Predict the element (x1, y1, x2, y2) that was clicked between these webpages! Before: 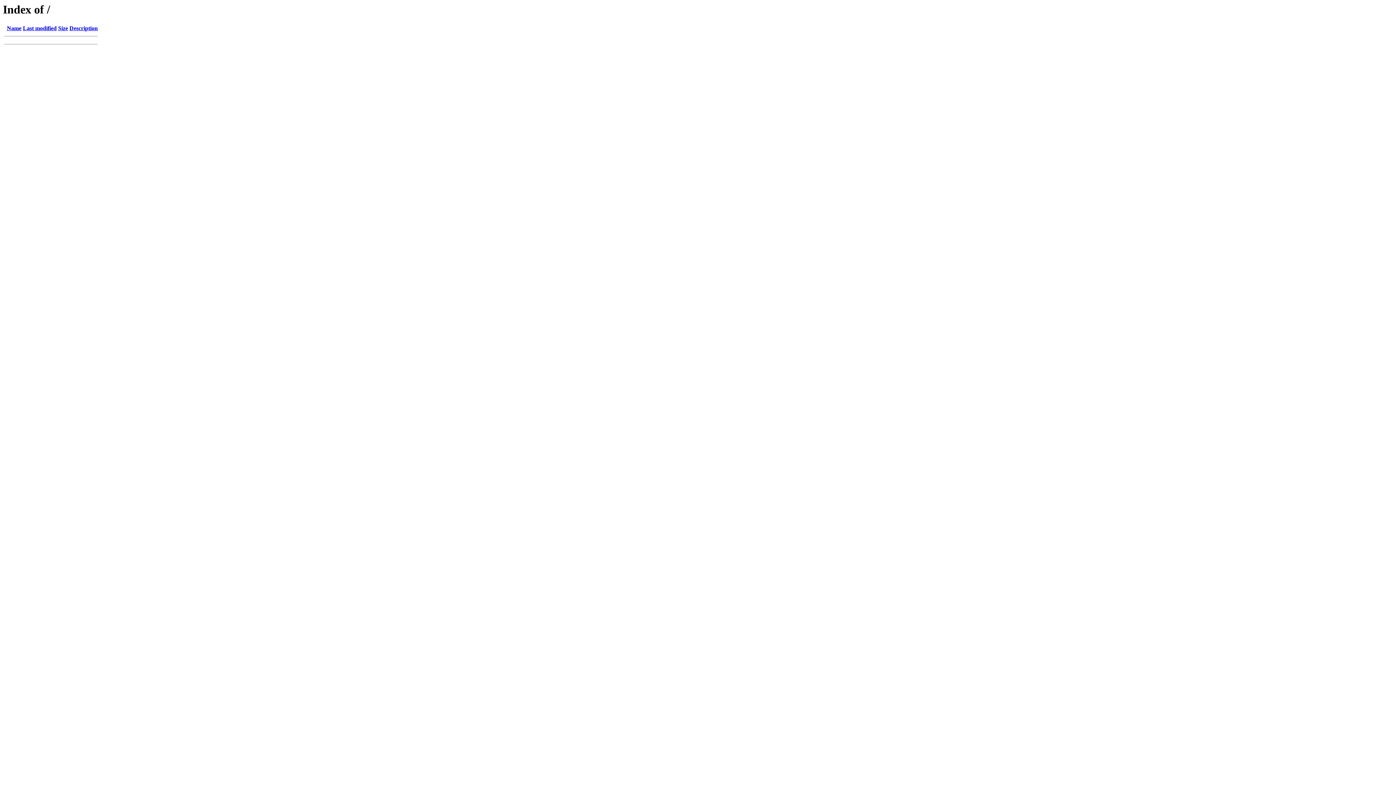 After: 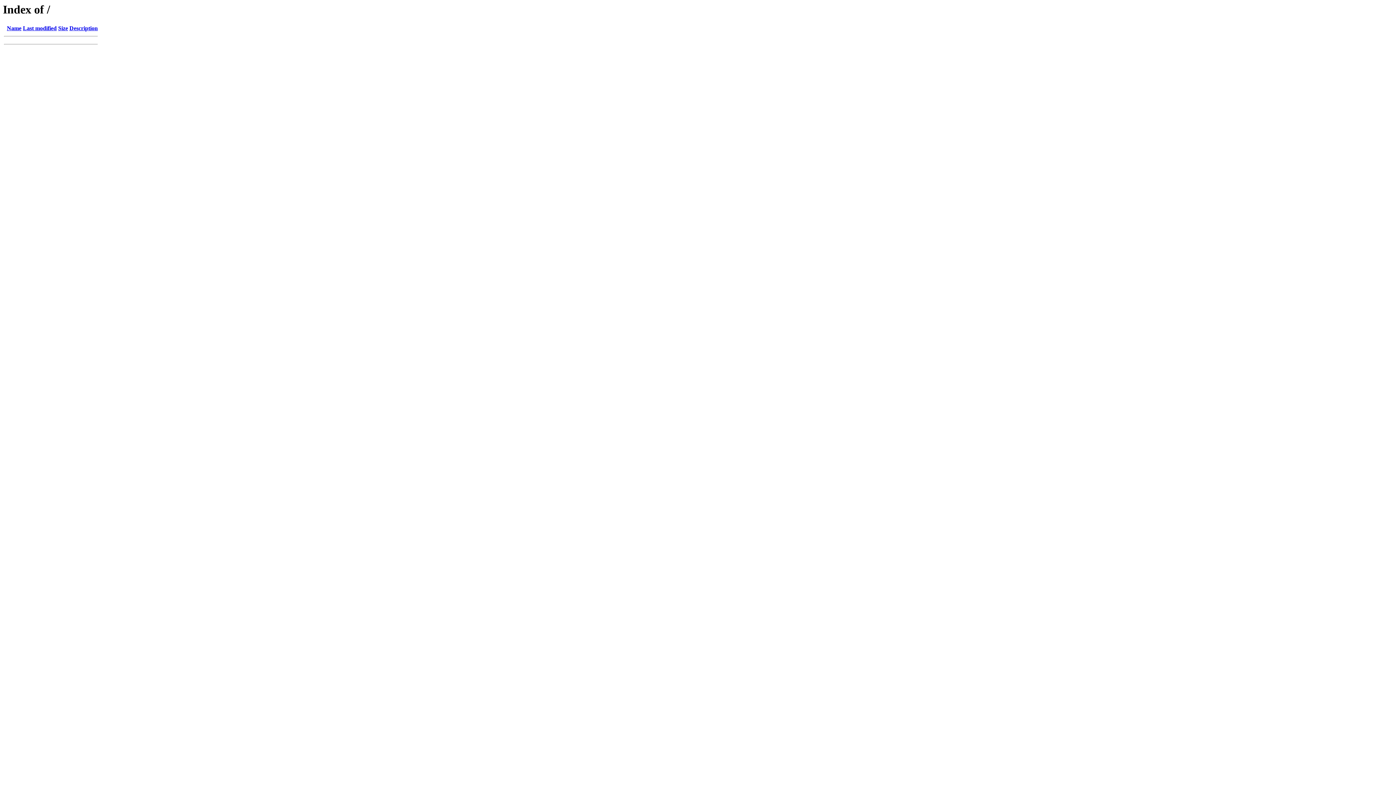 Action: bbox: (6, 25, 21, 31) label: Name